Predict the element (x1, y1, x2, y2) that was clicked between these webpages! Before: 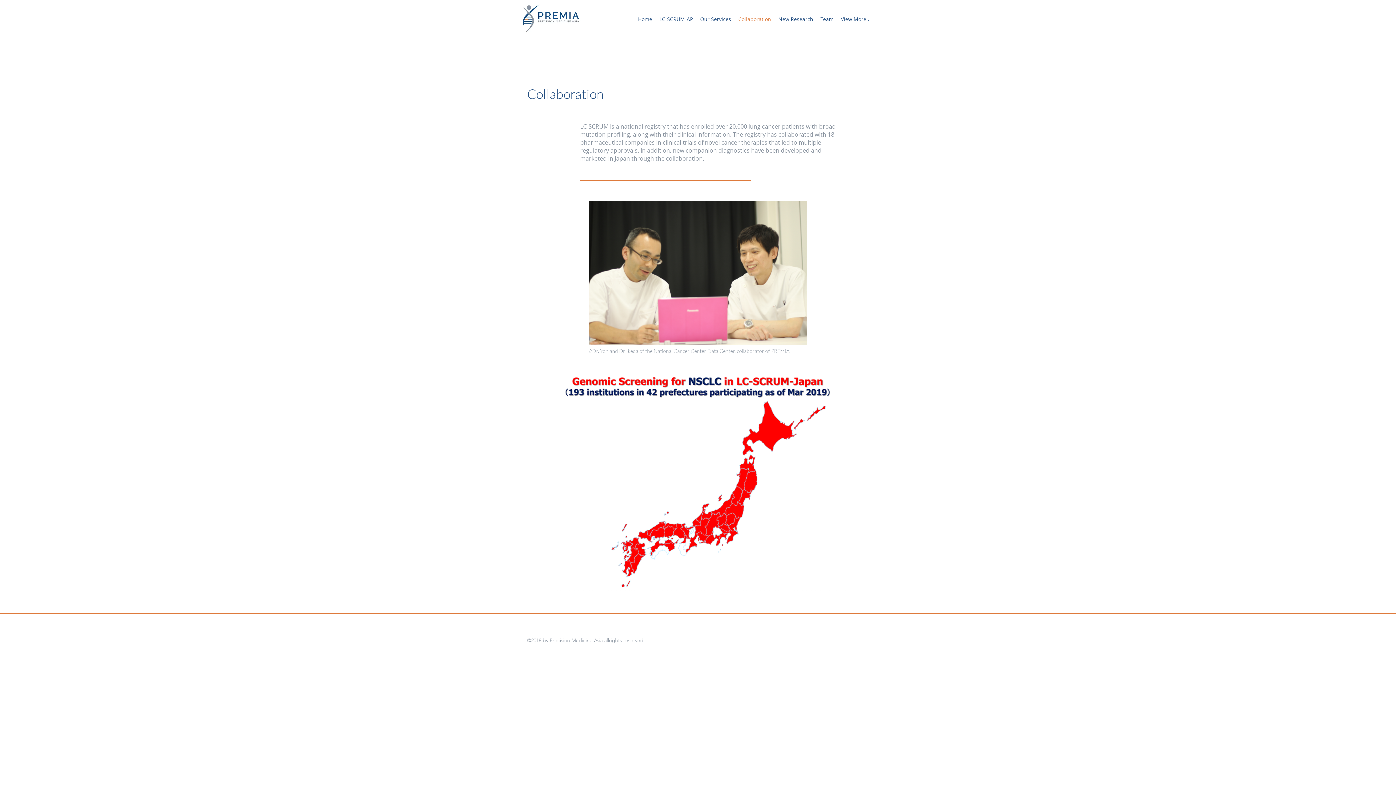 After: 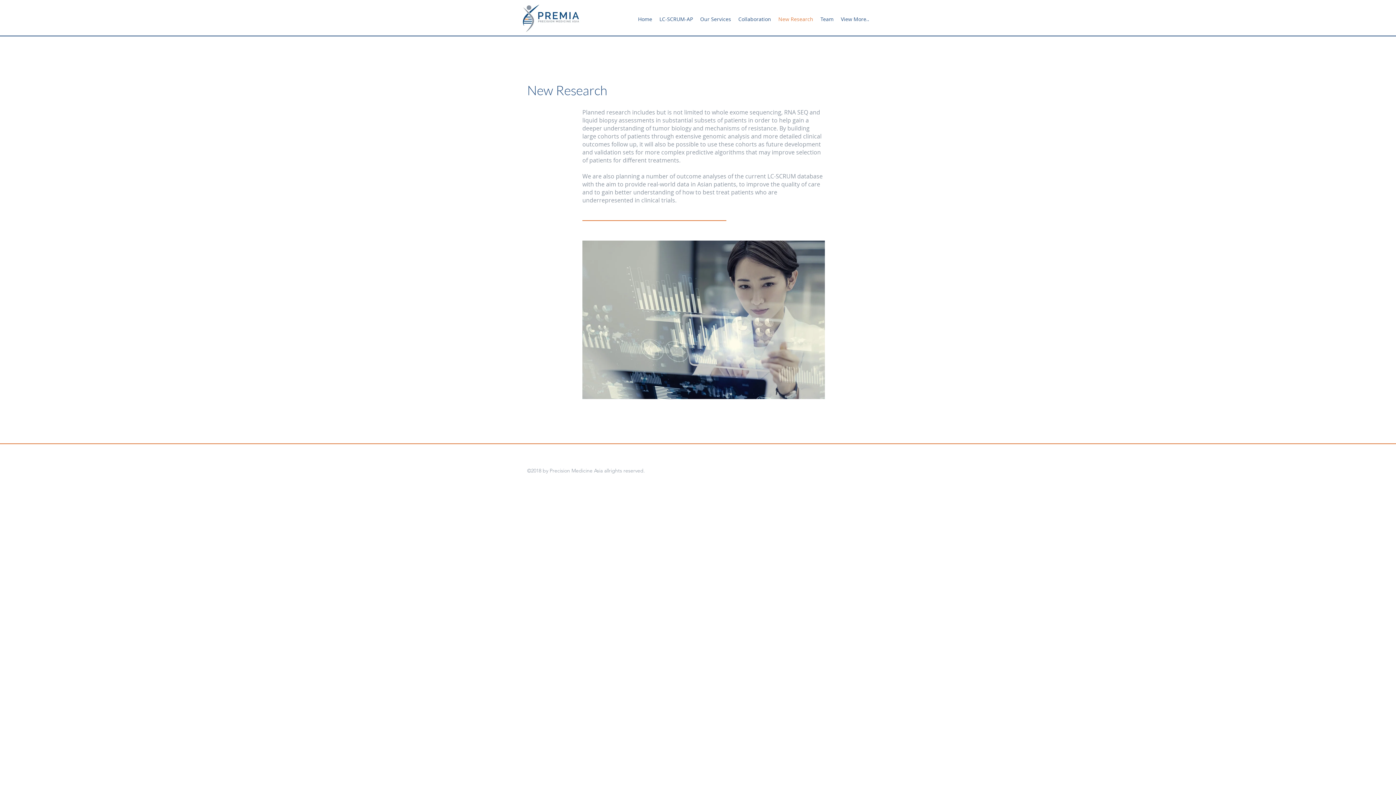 Action: bbox: (774, 13, 817, 24) label: New Research